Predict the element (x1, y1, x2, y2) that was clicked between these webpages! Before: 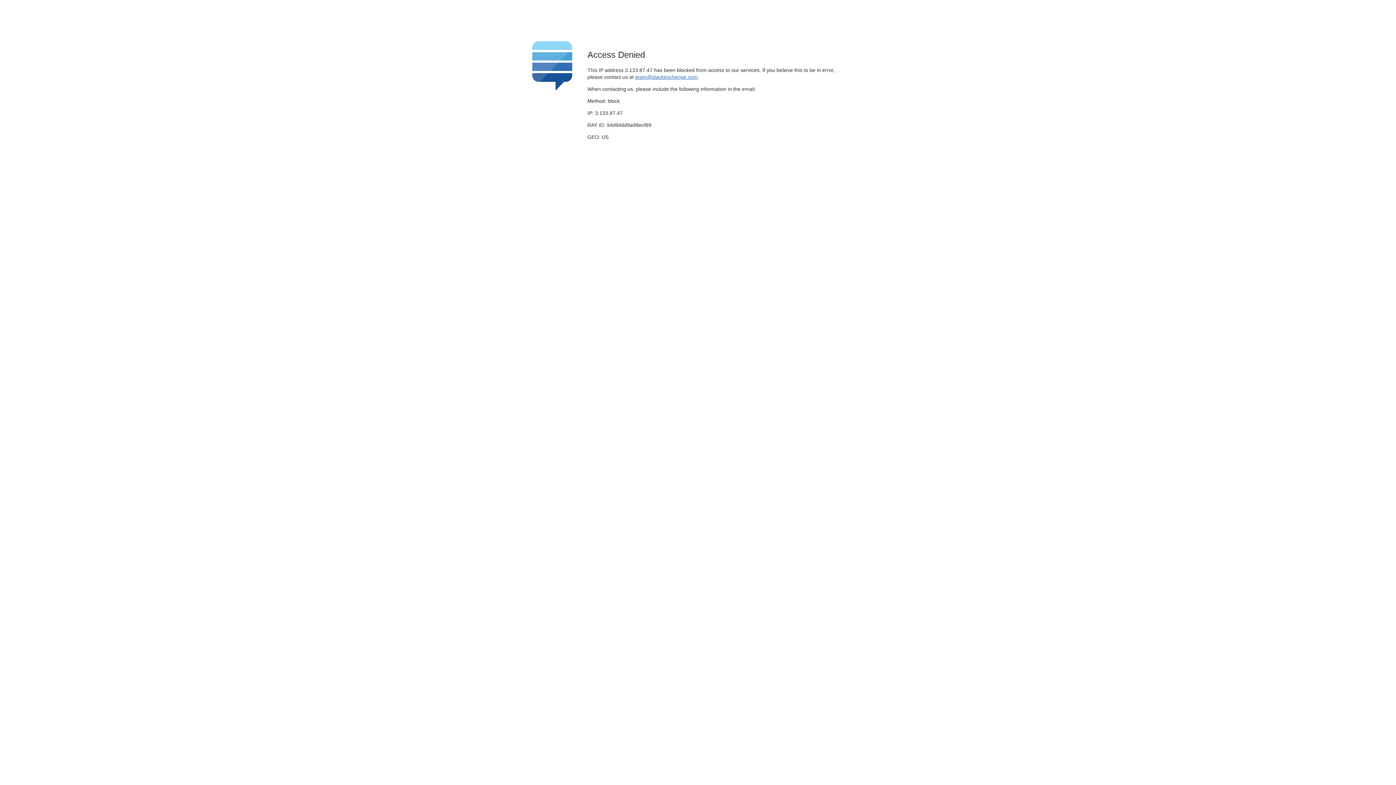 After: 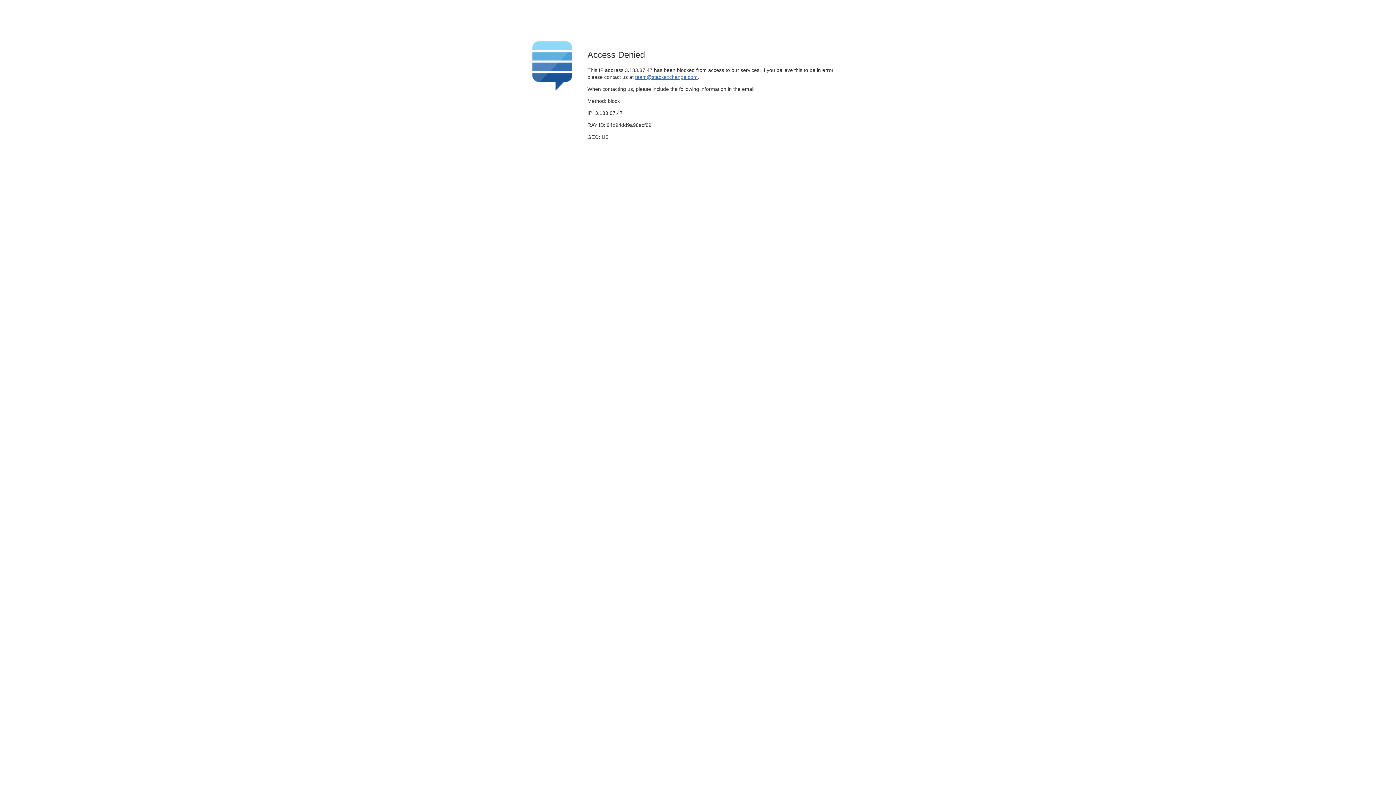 Action: label: team@stackexchange.com bbox: (635, 74, 697, 79)